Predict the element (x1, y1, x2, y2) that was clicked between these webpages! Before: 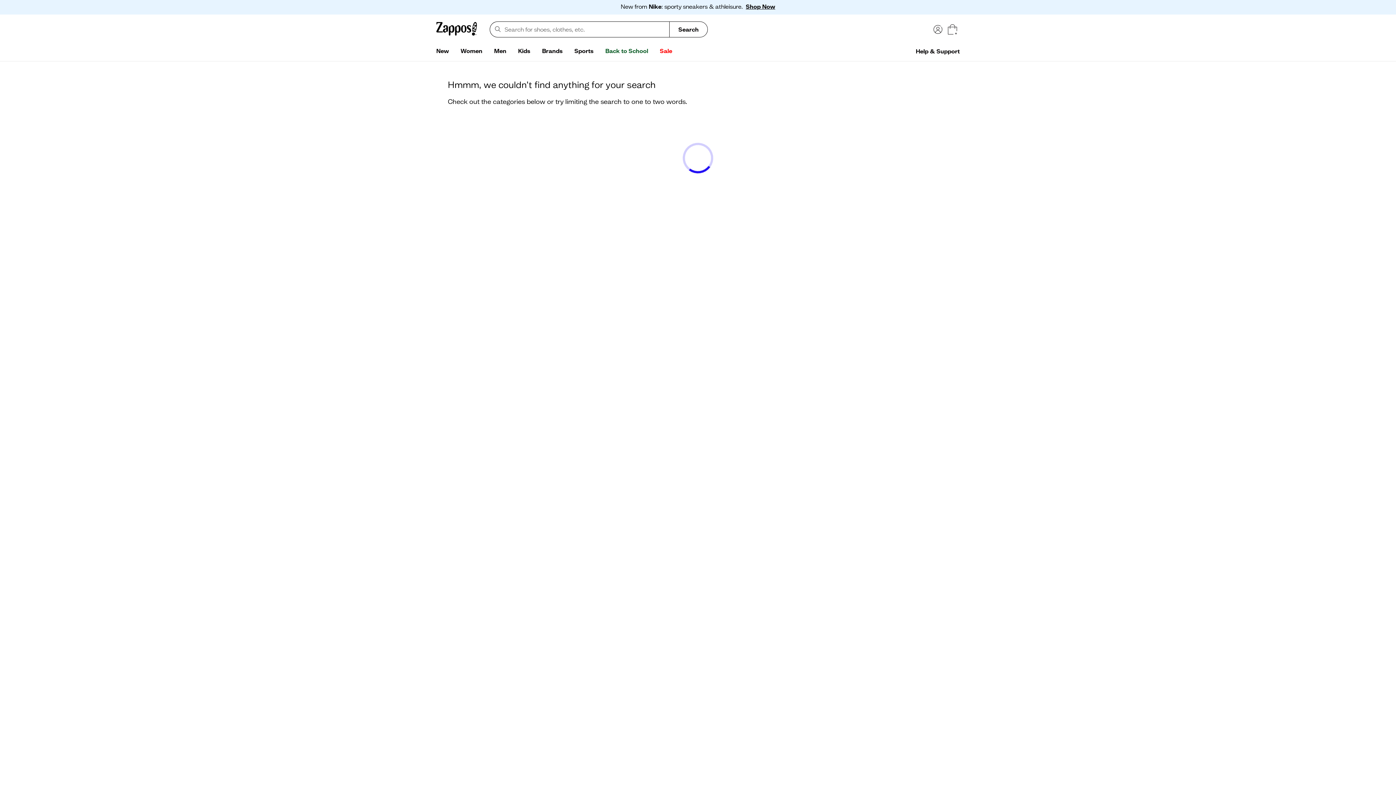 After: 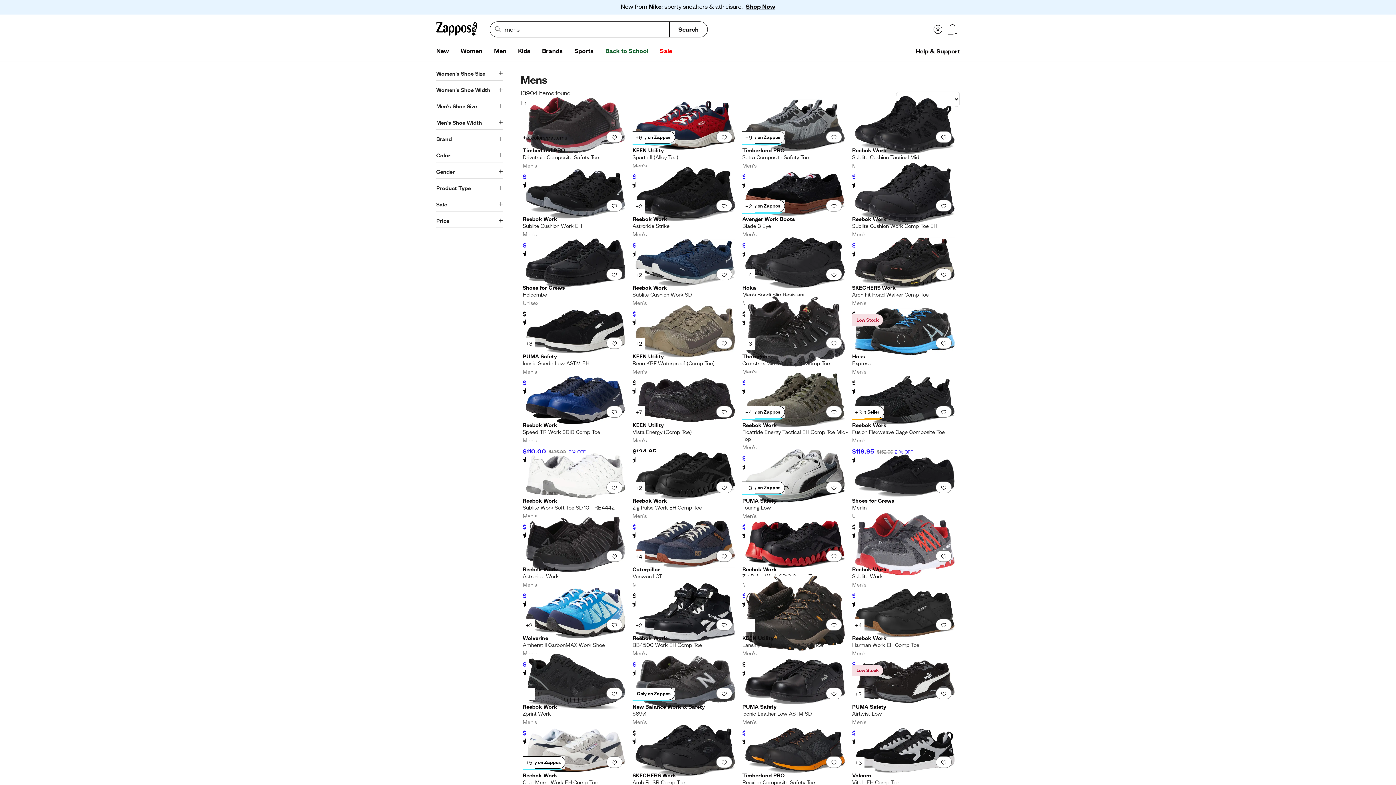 Action: bbox: (488, 44, 512, 58) label: Men